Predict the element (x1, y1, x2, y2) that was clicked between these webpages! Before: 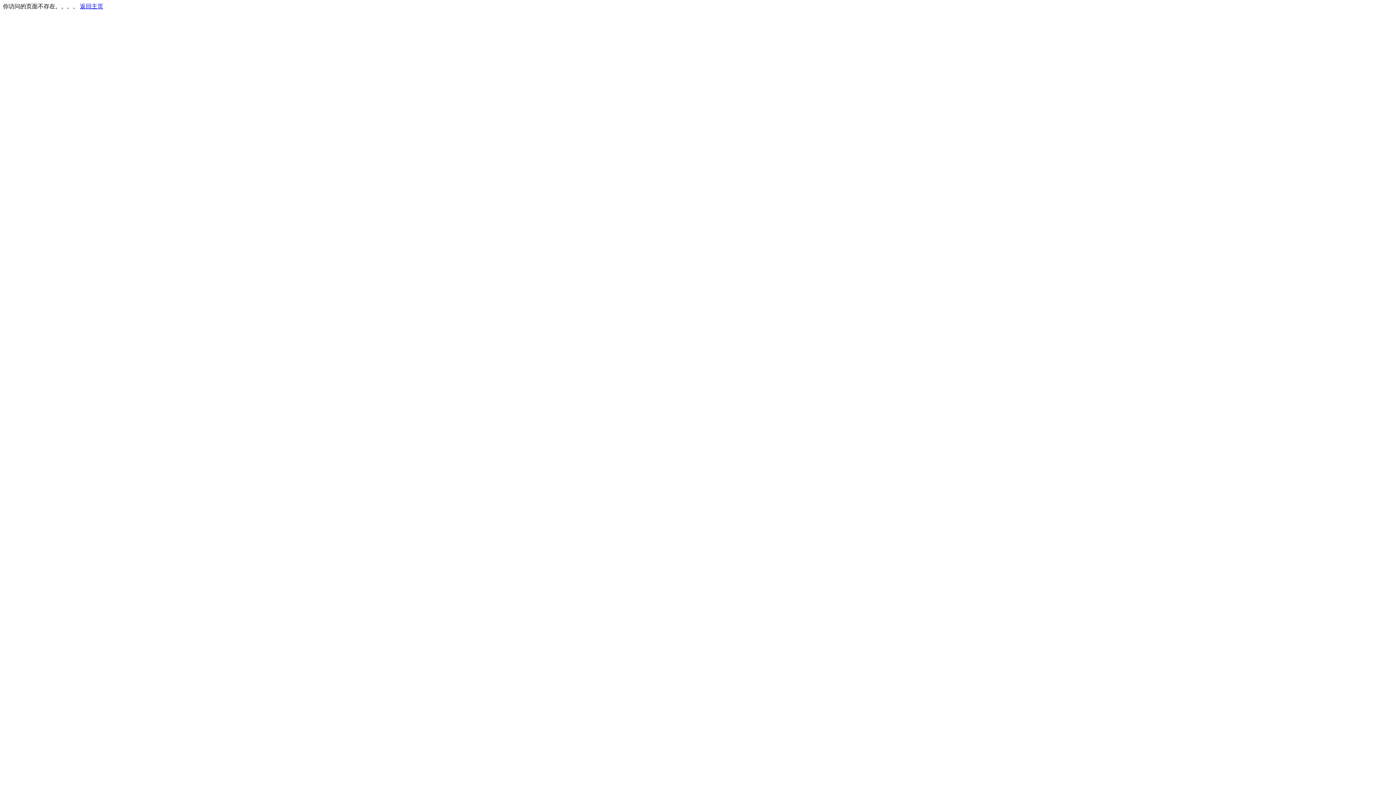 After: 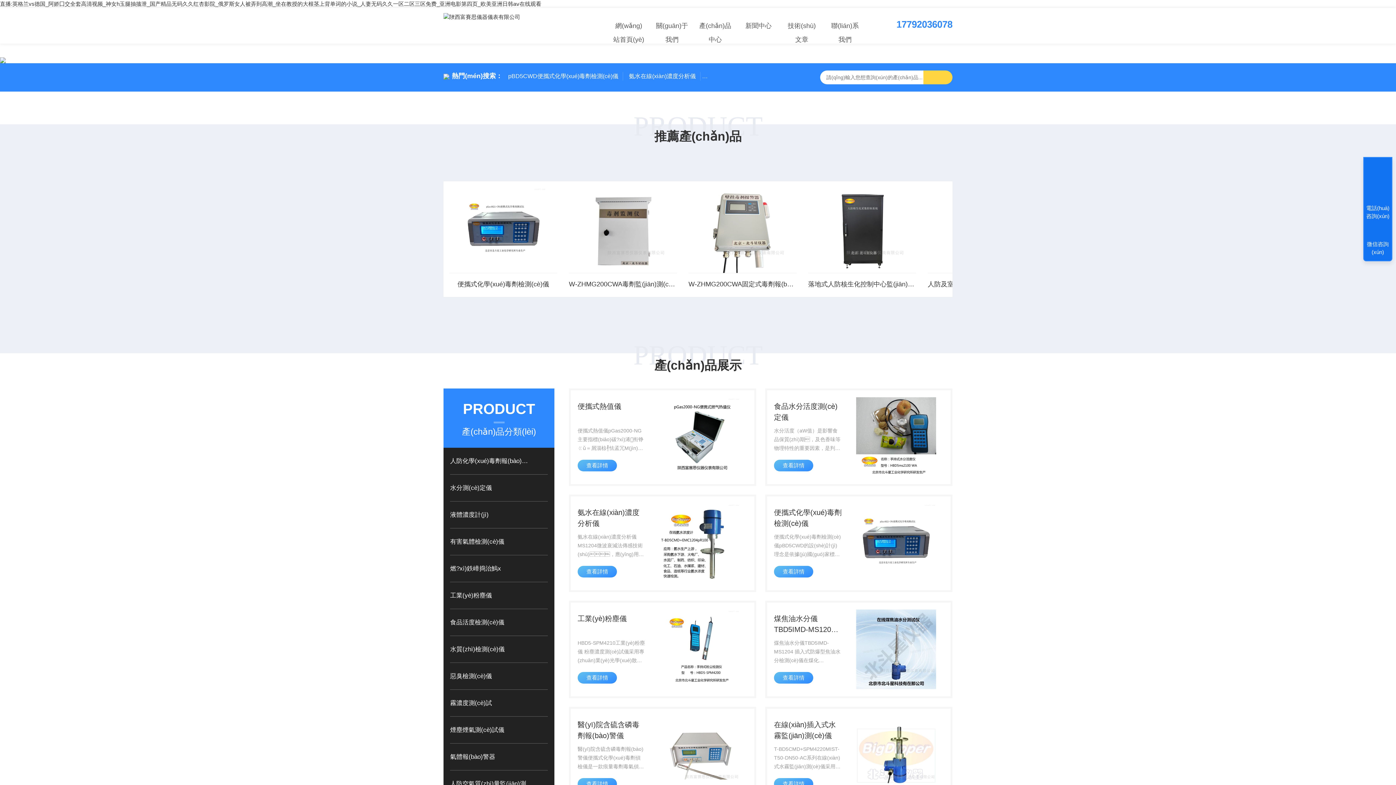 Action: label: 返回主页 bbox: (80, 3, 103, 9)